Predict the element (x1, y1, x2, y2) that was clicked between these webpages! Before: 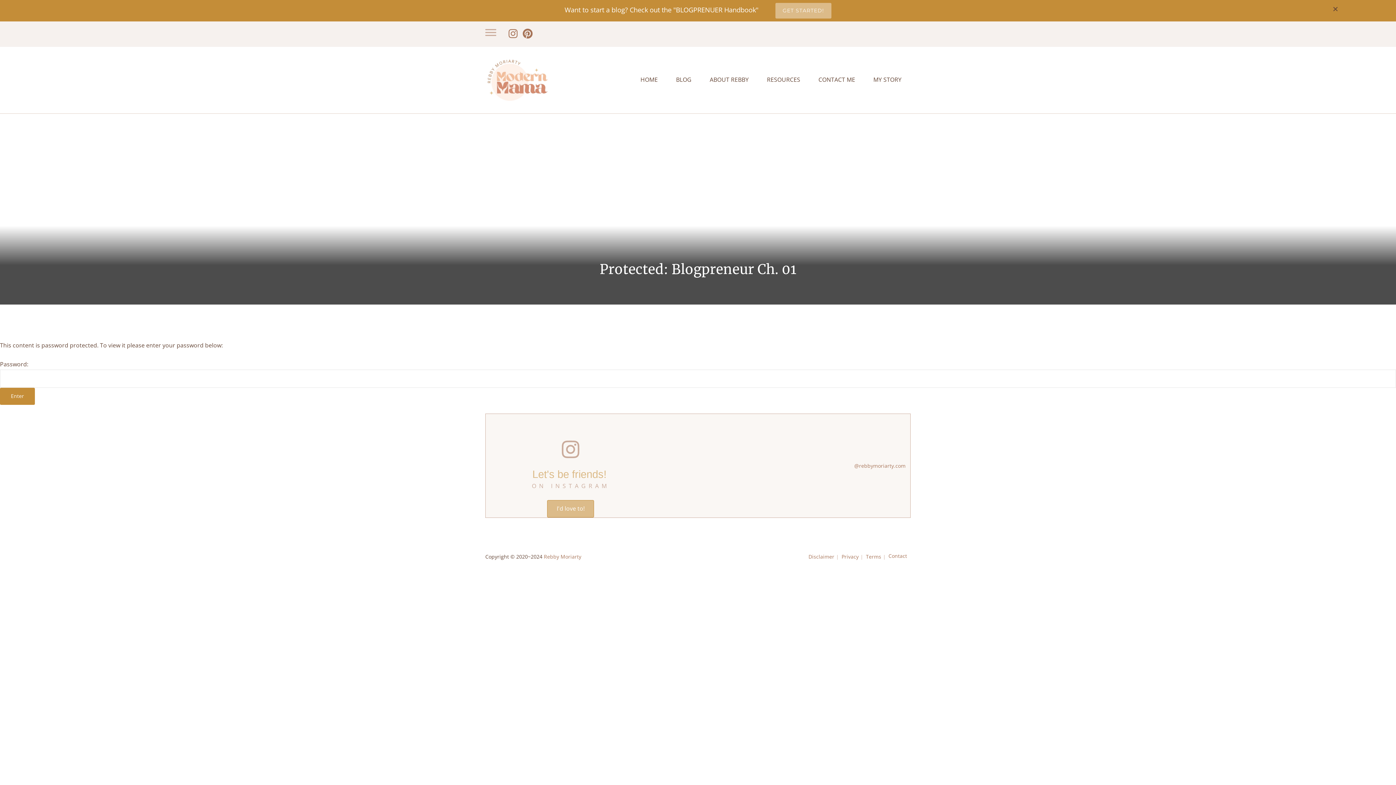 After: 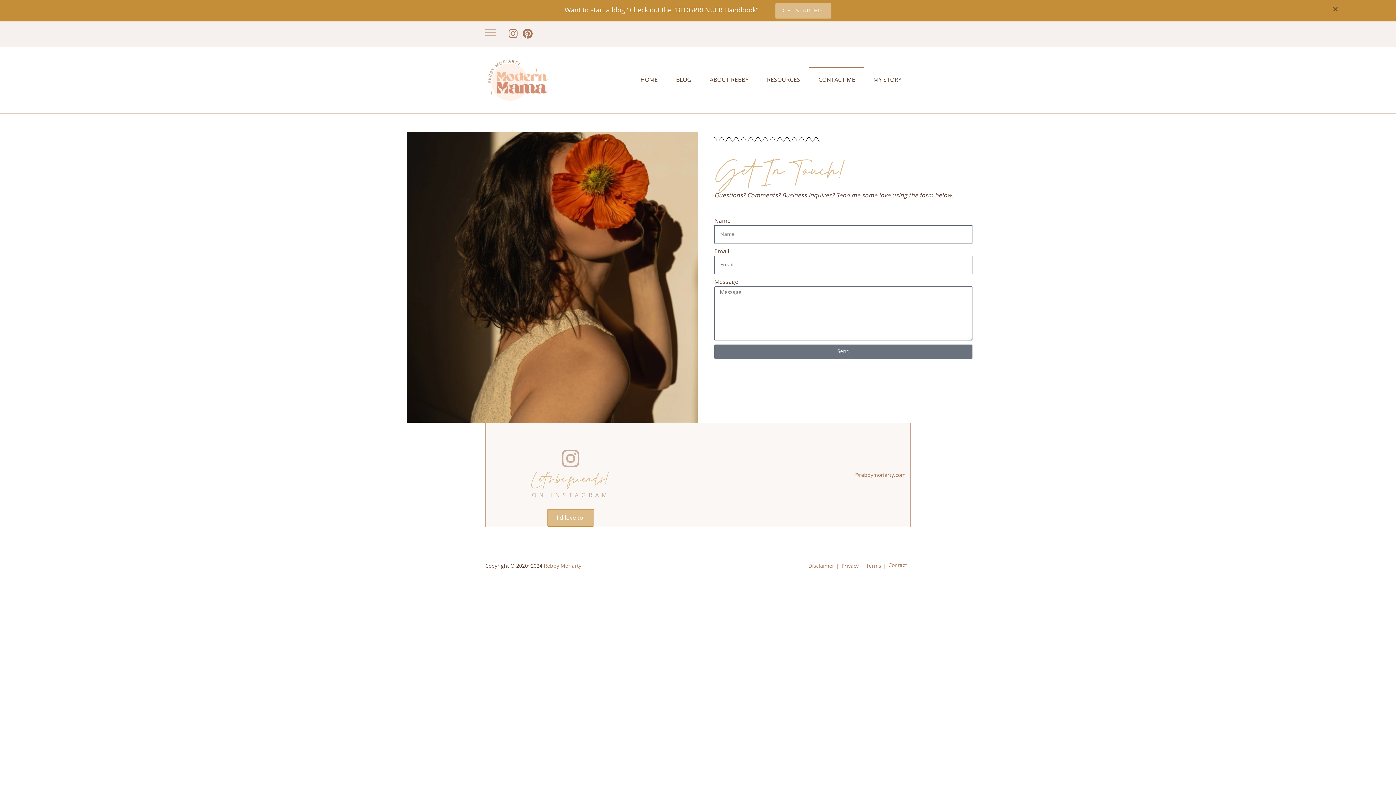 Action: bbox: (888, 552, 907, 560) label: Contact